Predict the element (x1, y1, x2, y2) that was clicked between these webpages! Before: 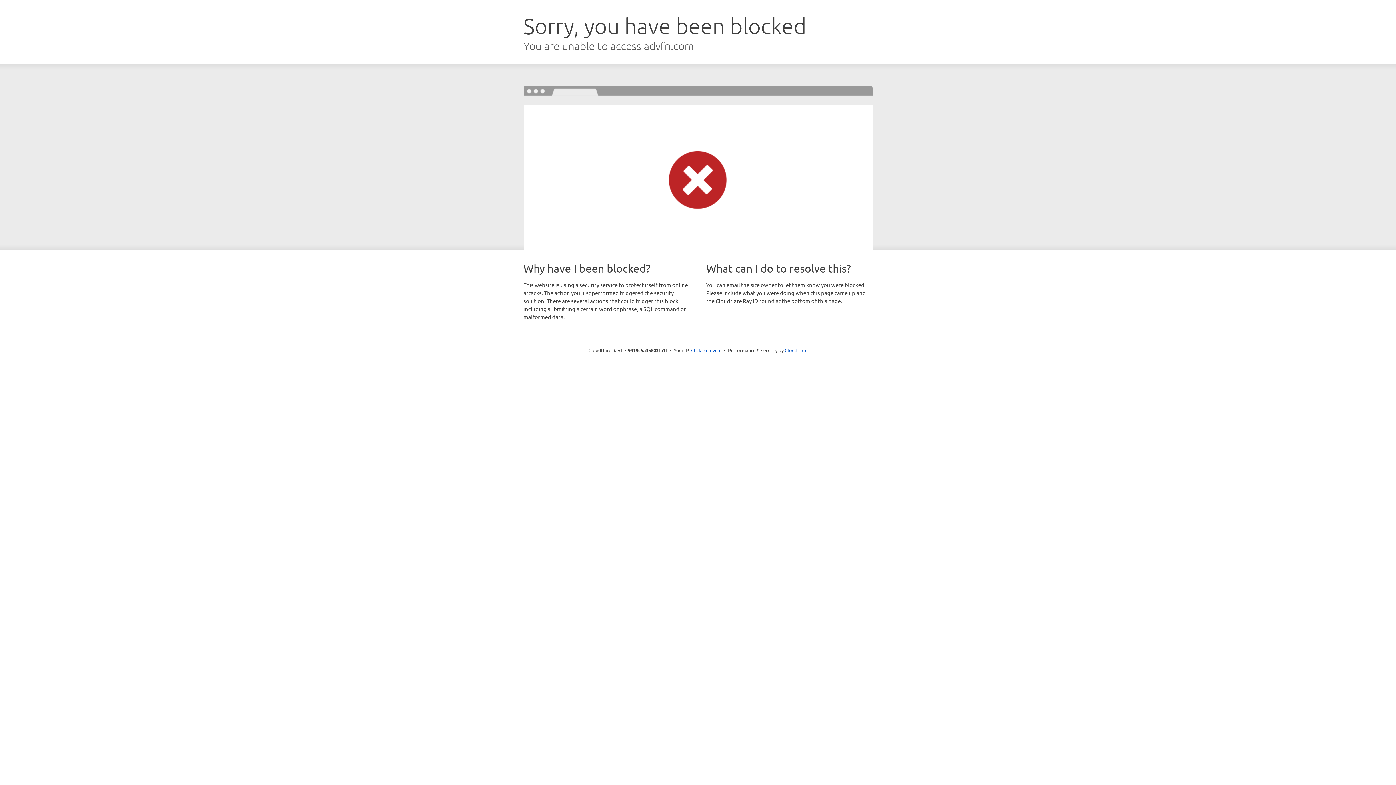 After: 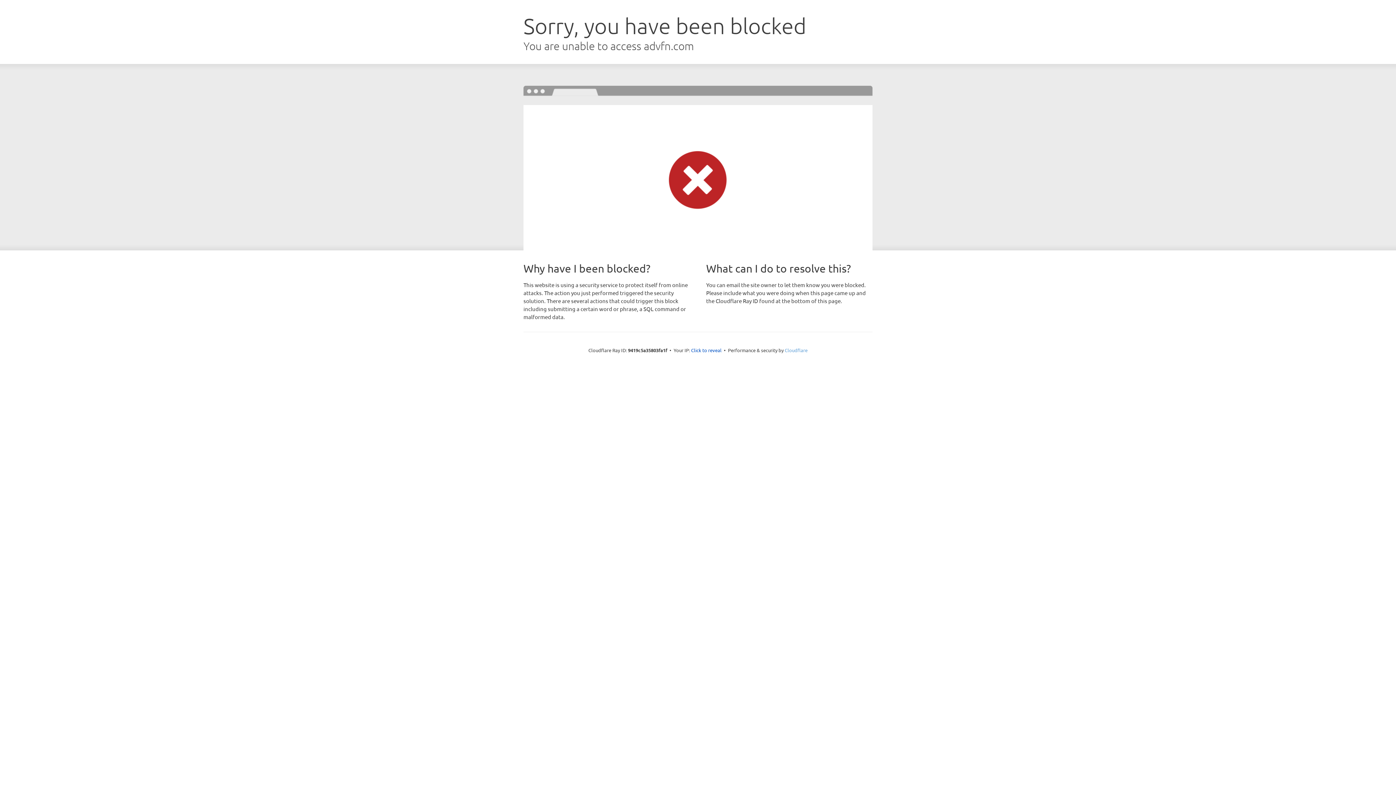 Action: bbox: (784, 347, 807, 353) label: Cloudflare